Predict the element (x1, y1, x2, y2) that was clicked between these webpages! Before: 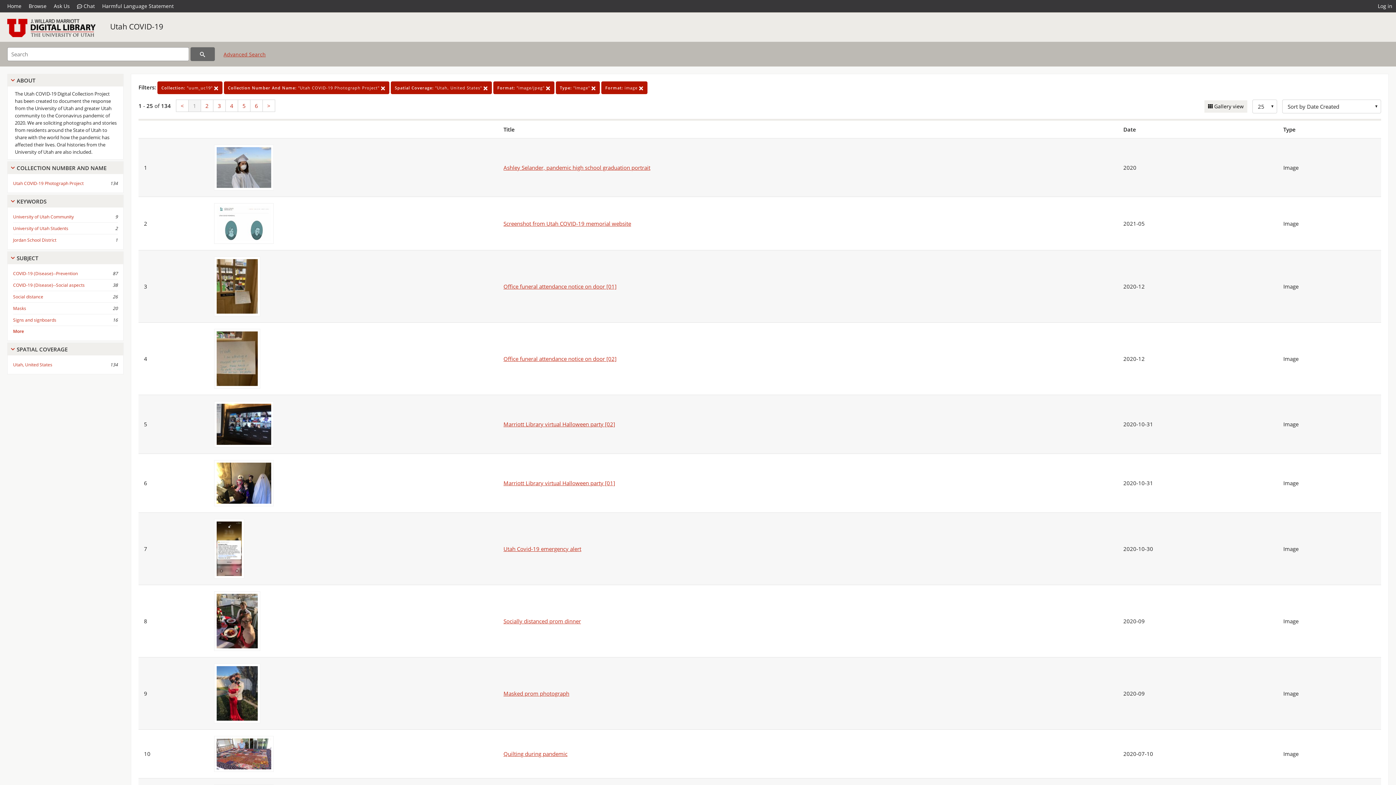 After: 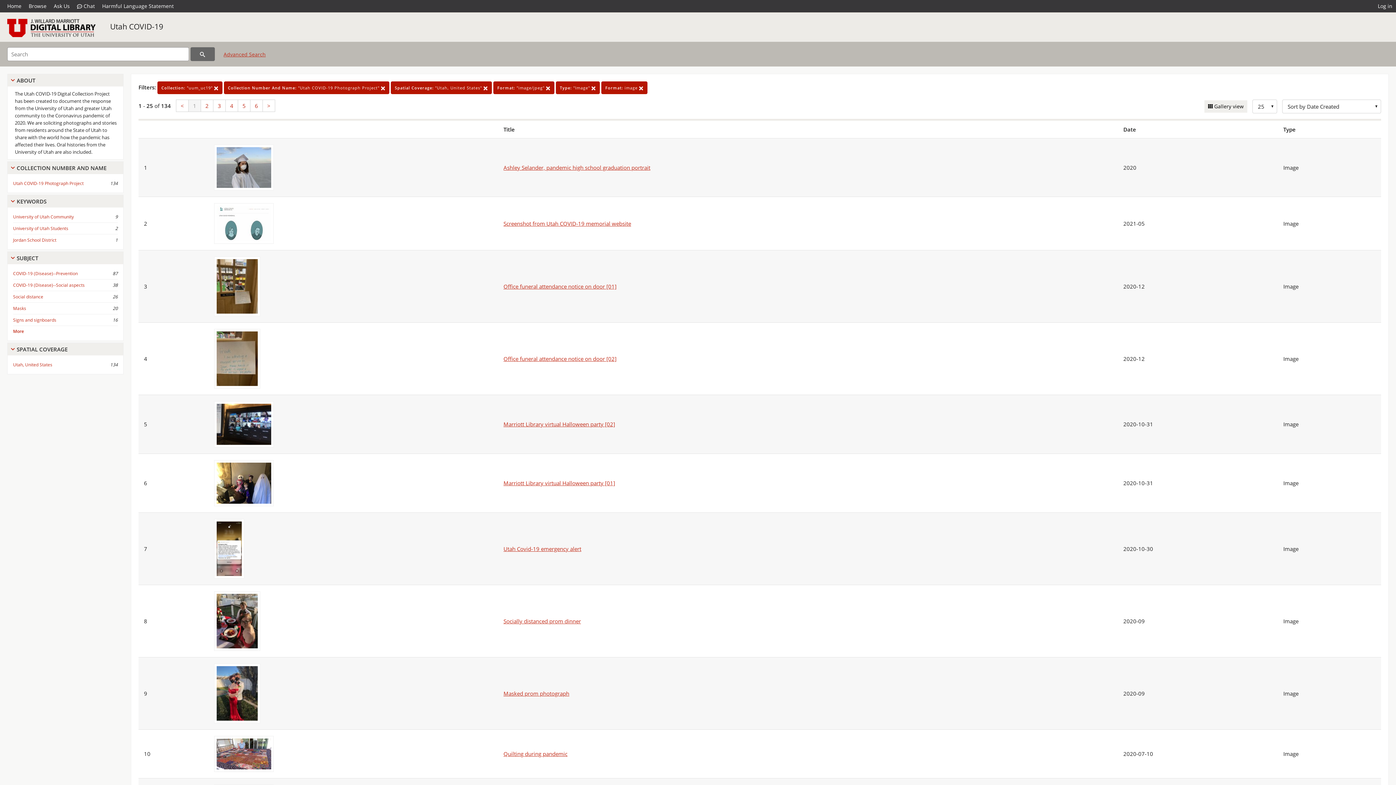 Action: label: < bbox: (176, 99, 188, 112)